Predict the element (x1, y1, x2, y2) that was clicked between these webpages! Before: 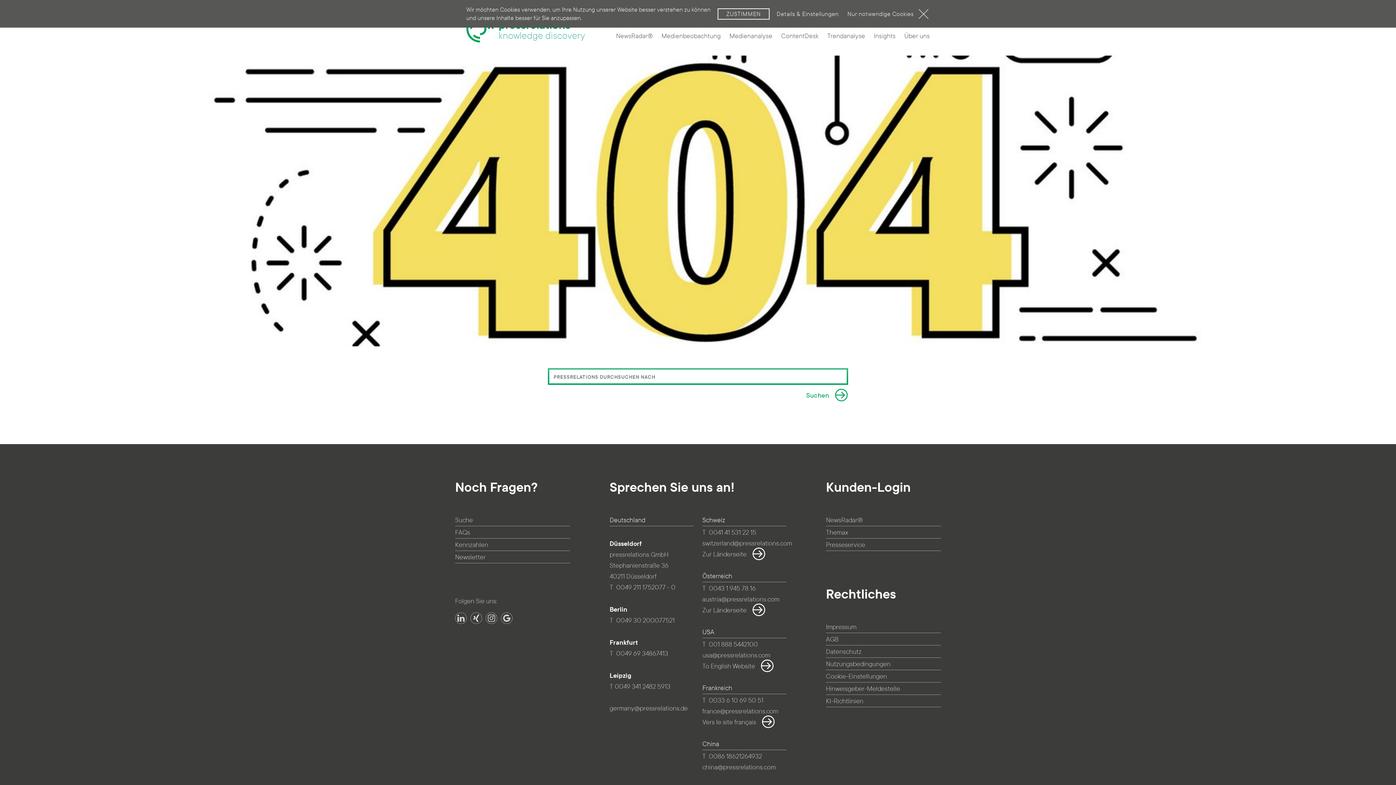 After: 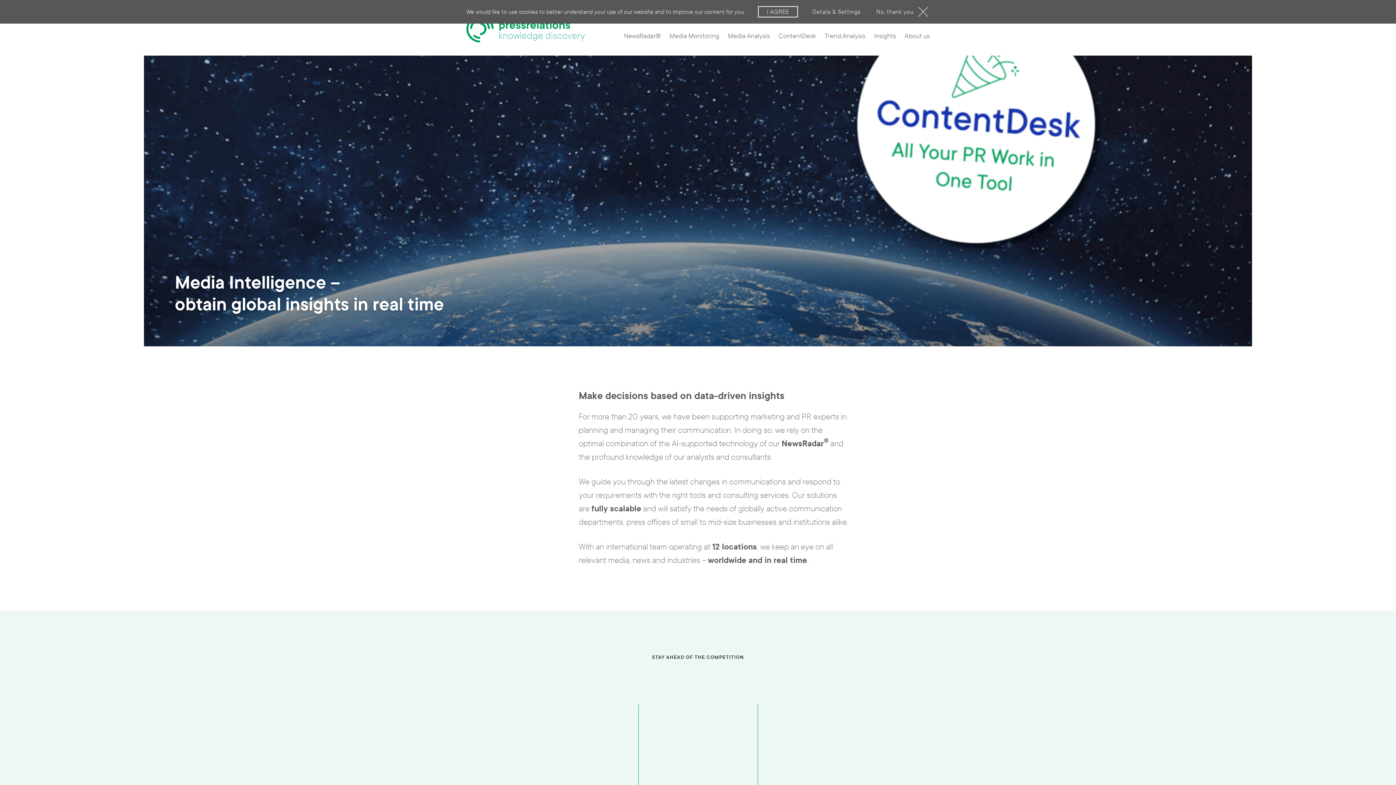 Action: label: To English Website bbox: (702, 661, 768, 672)